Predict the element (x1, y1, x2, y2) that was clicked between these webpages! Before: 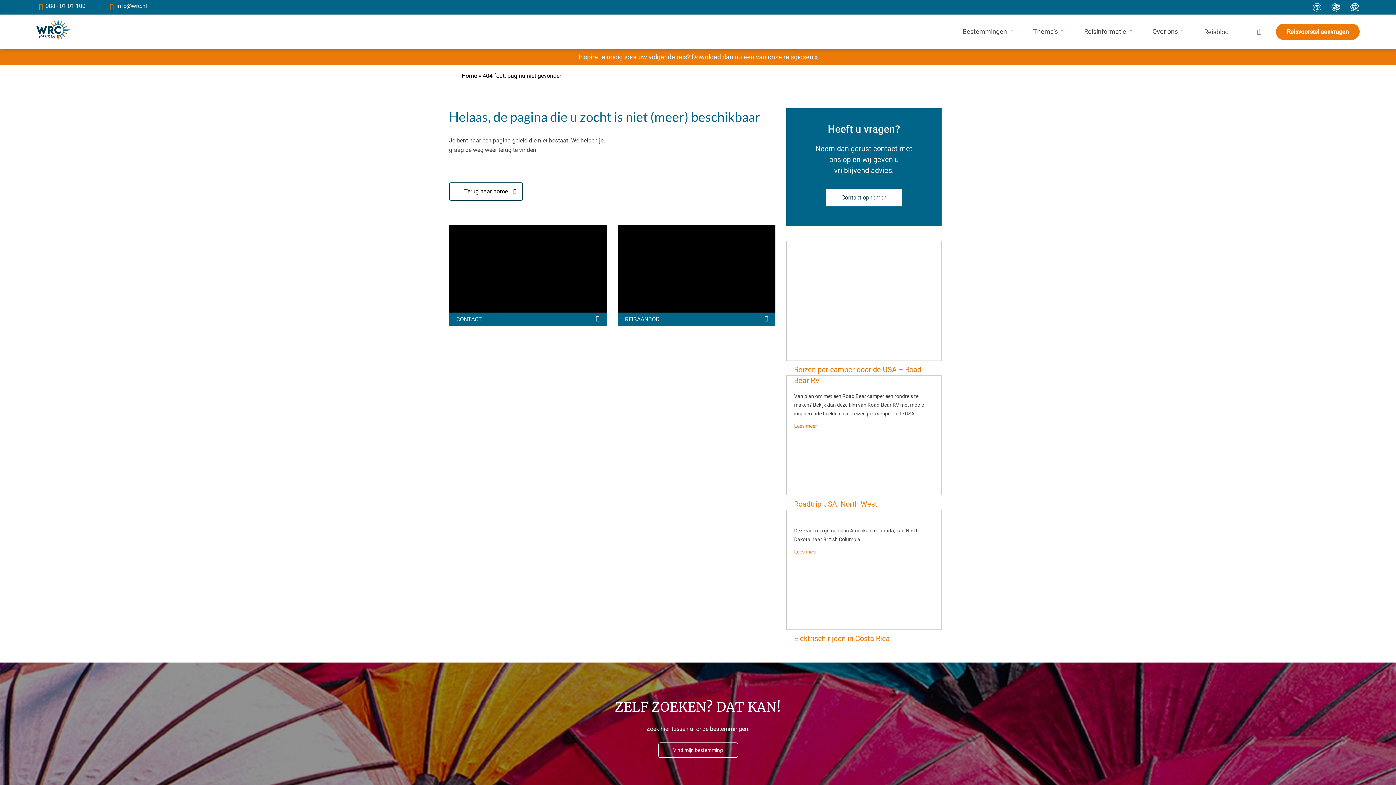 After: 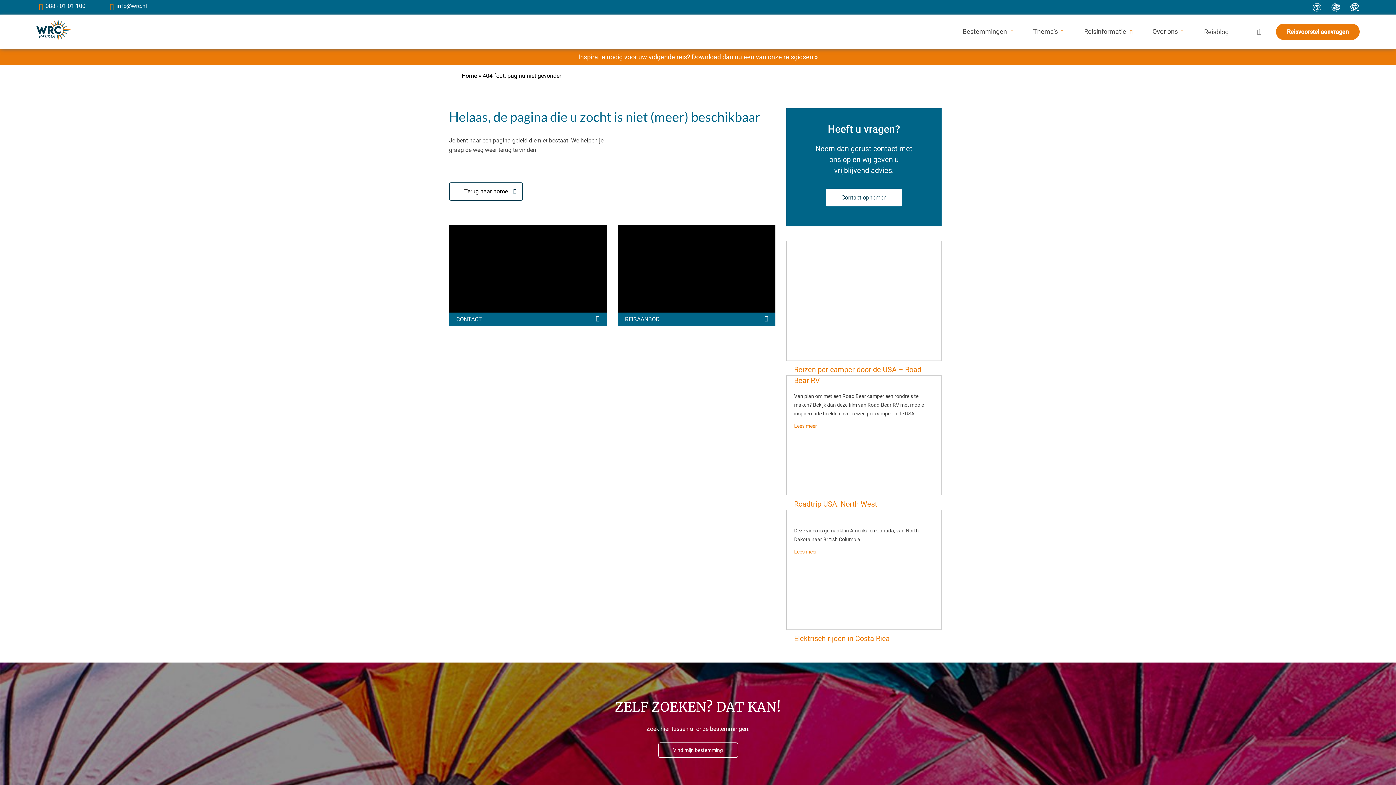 Action: bbox: (1250, 24, 1267, 39)